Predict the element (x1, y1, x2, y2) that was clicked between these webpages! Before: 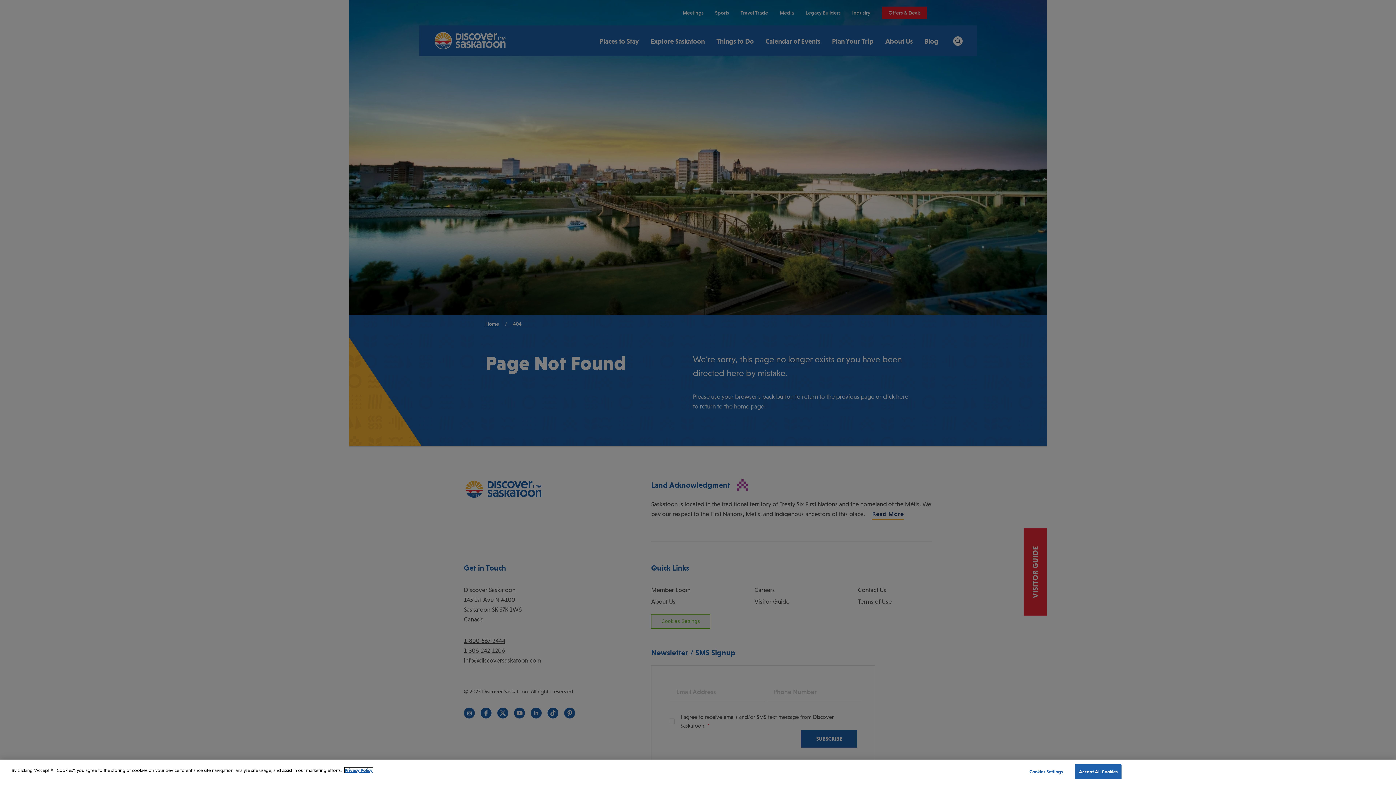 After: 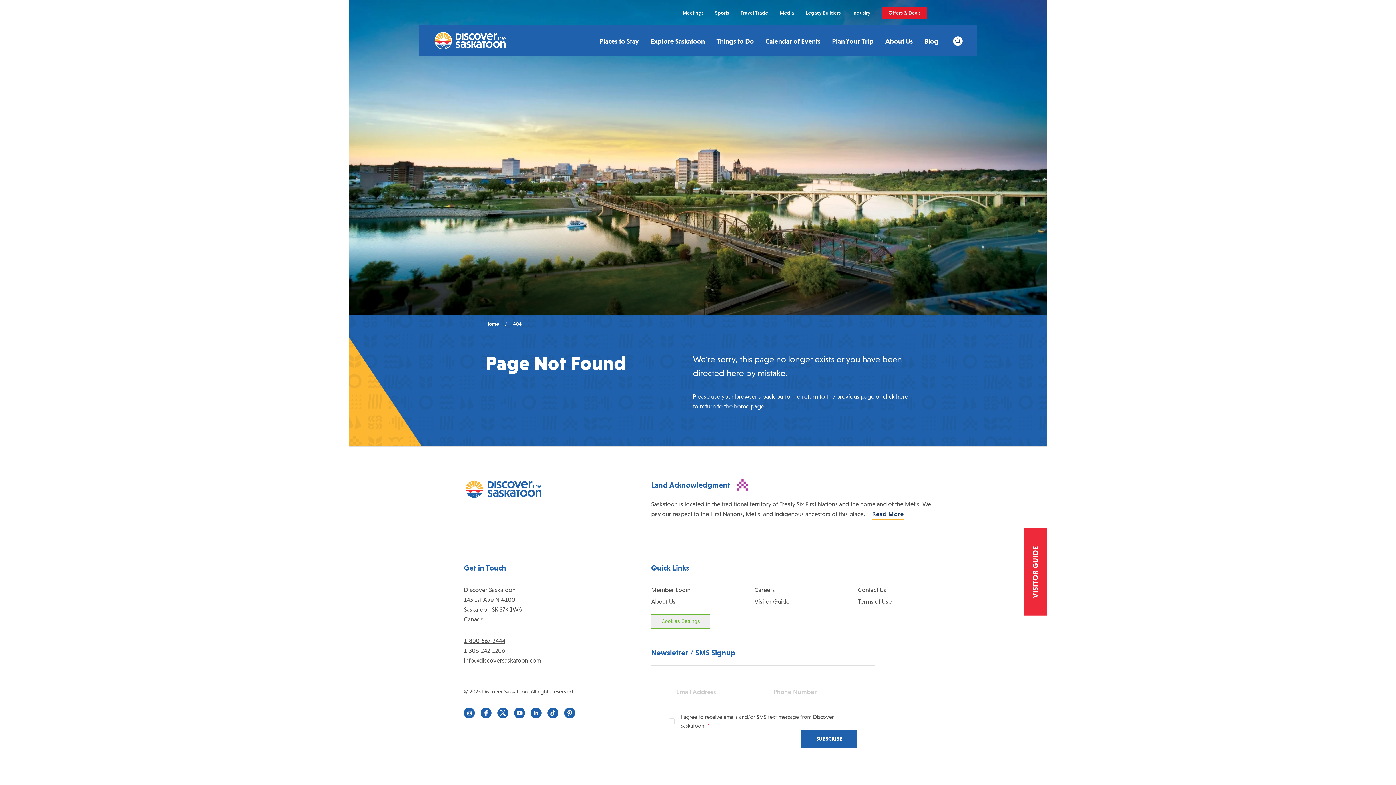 Action: label: Accept All Cookies bbox: (1075, 764, 1121, 779)